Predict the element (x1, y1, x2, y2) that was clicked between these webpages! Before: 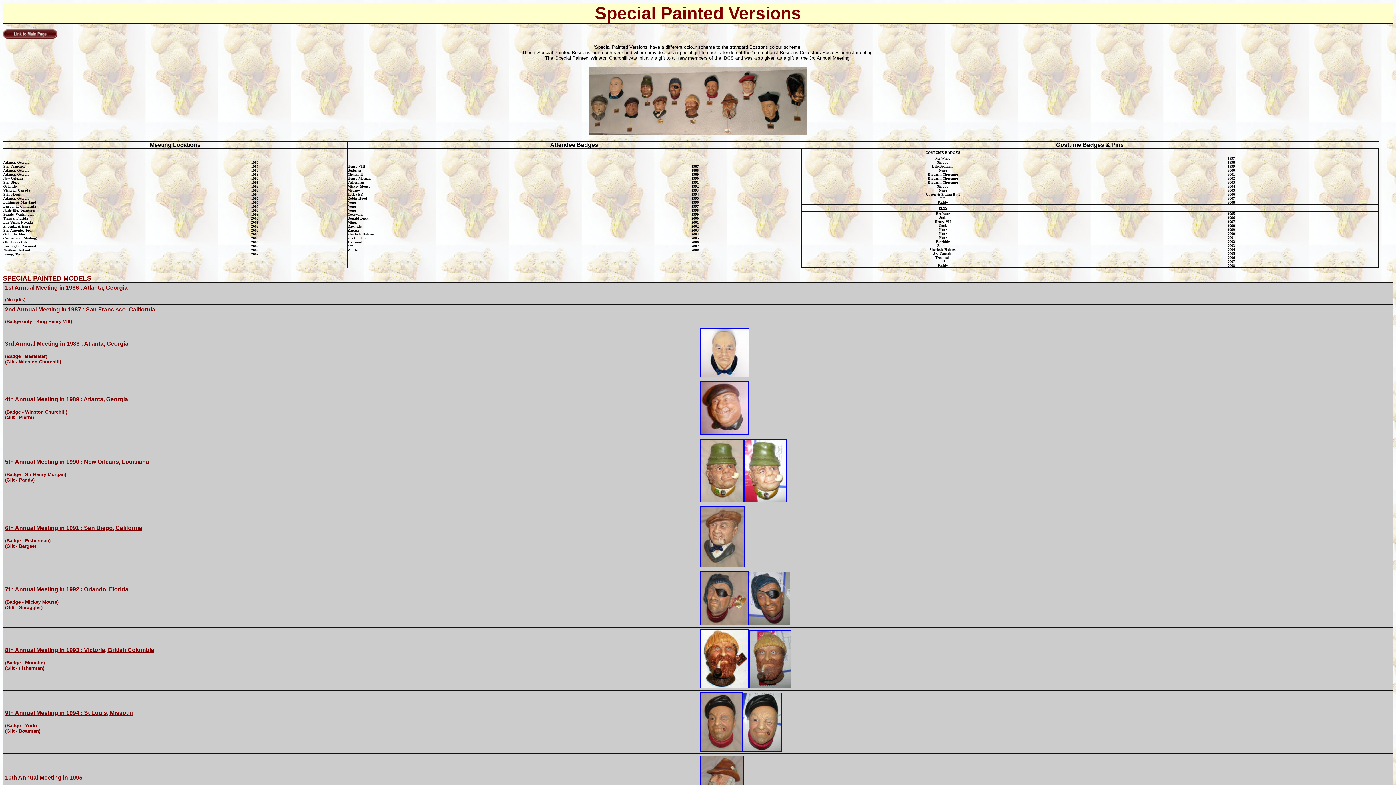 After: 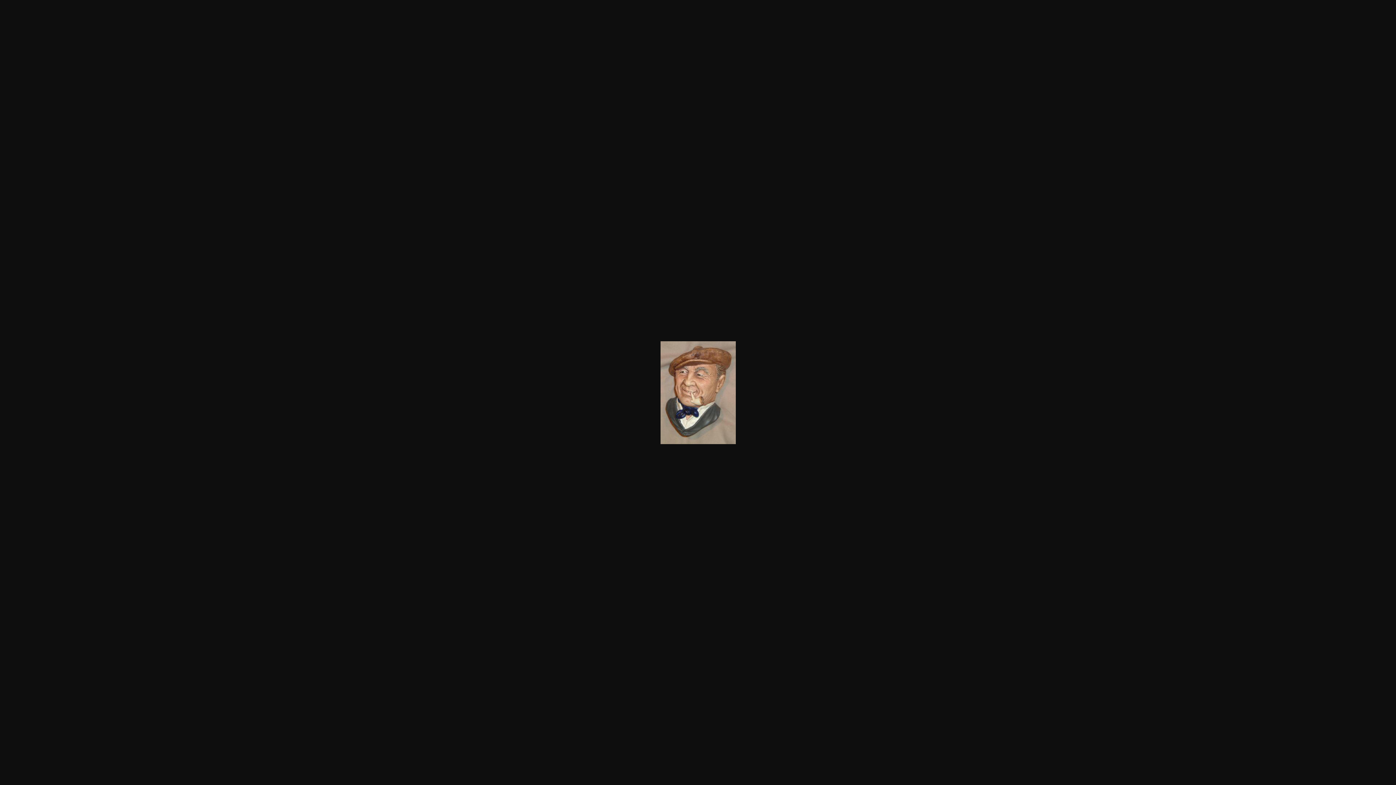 Action: bbox: (700, 562, 744, 568)